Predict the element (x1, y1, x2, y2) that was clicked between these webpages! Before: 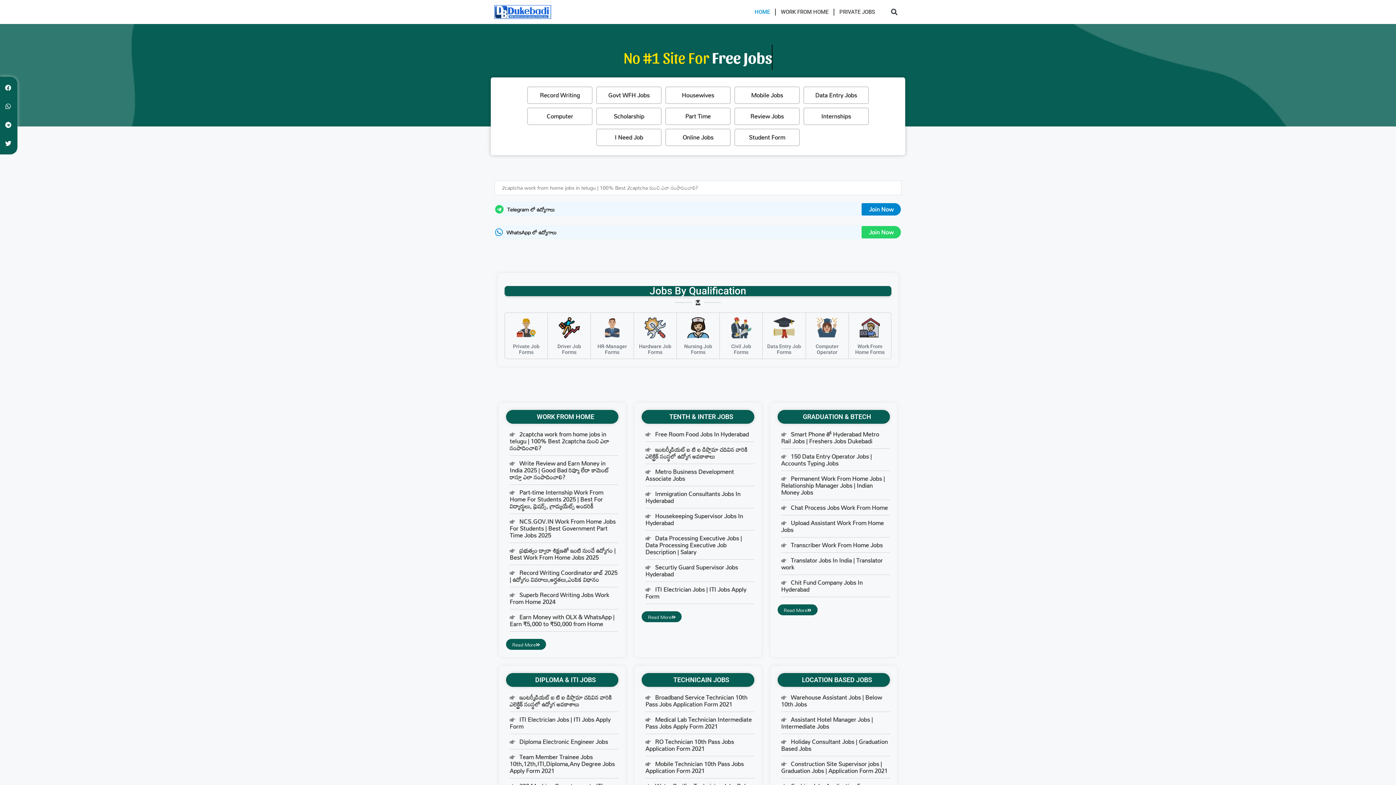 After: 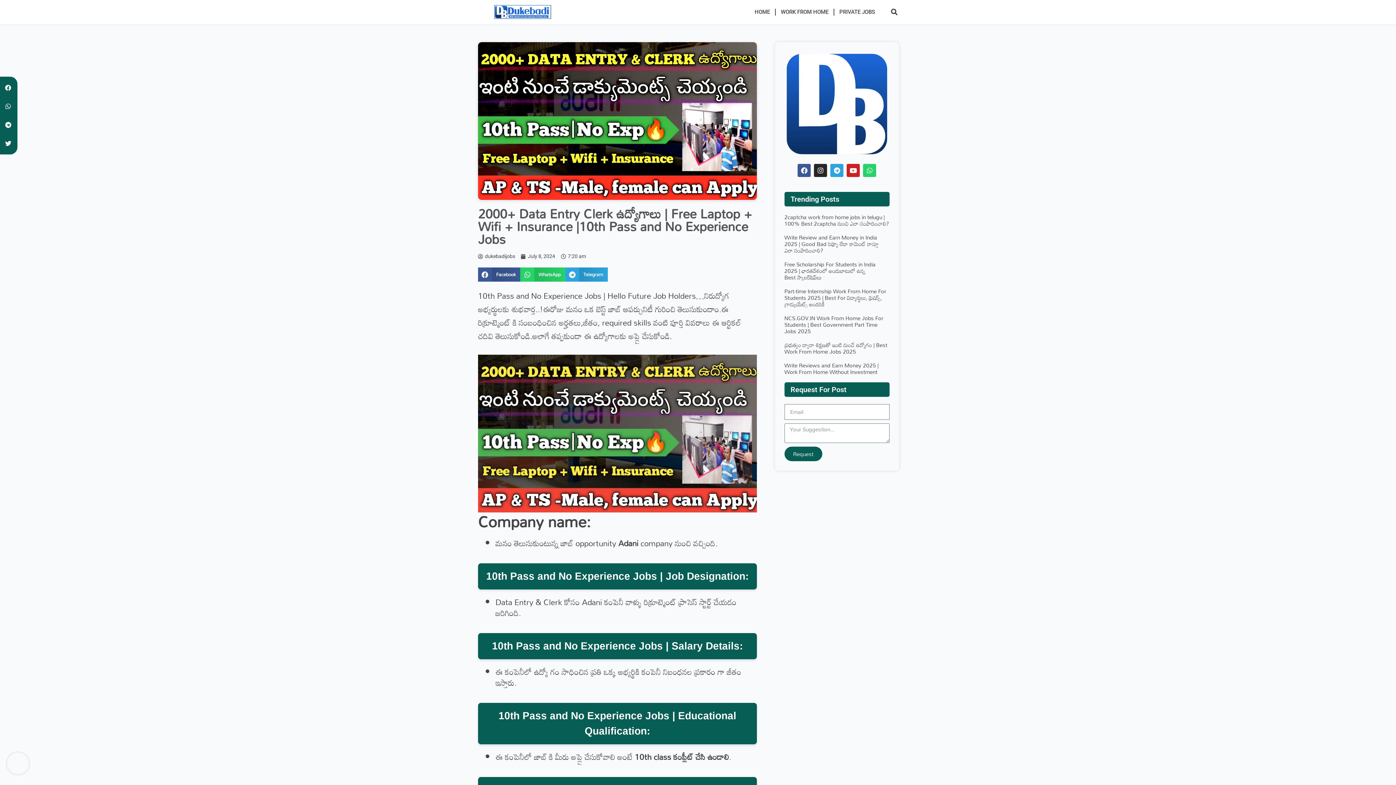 Action: bbox: (803, 86, 869, 104) label: Data Entry Jobs